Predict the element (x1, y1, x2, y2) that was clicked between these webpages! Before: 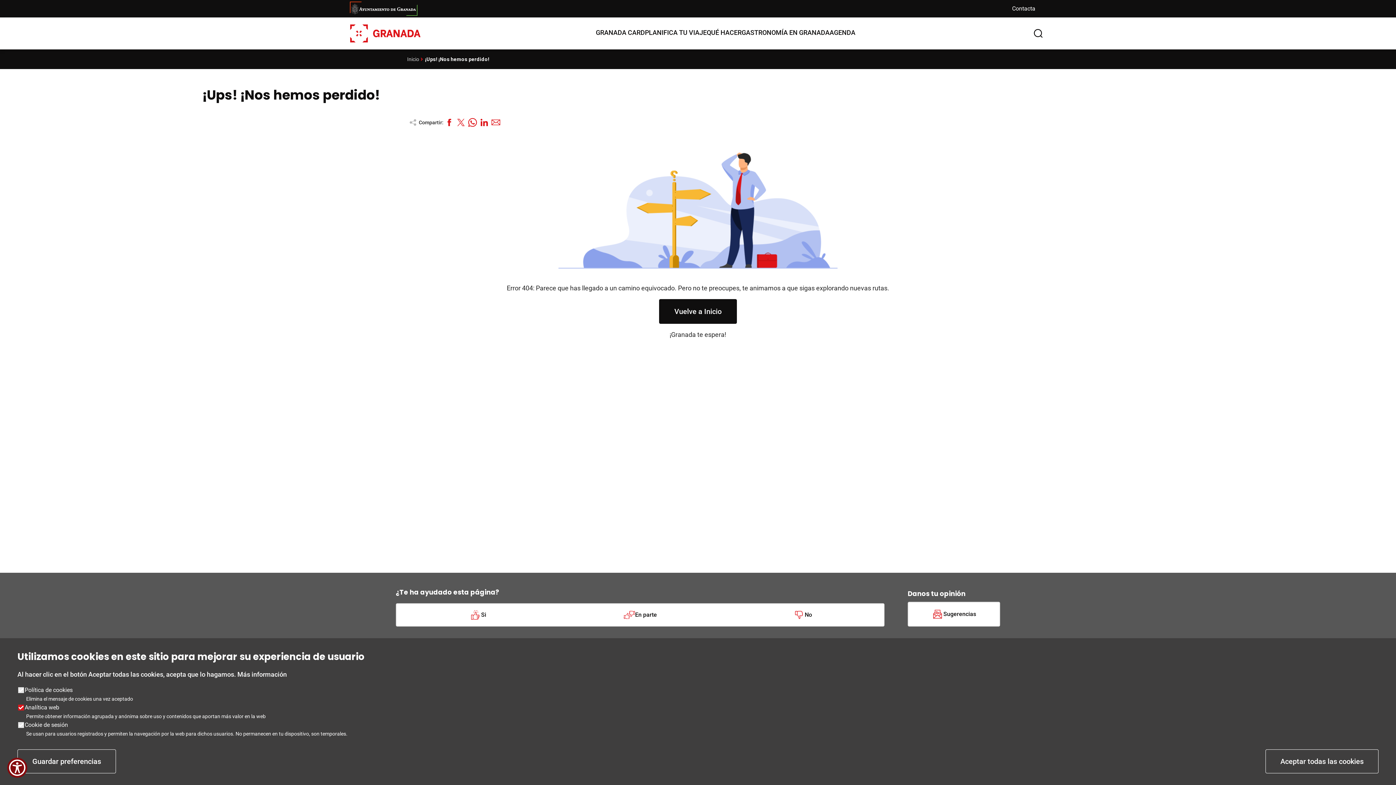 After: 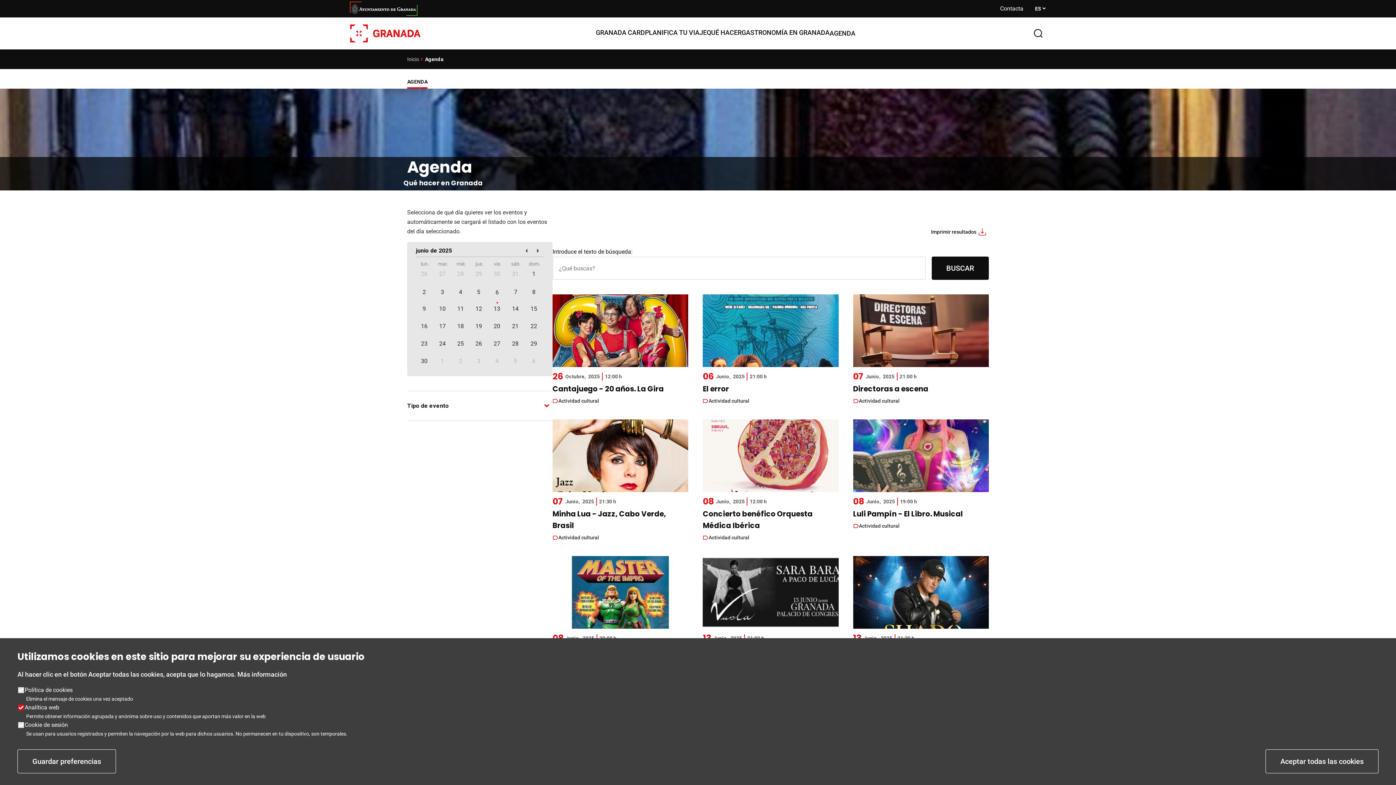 Action: label: AGENDA bbox: (829, 24, 855, 40)